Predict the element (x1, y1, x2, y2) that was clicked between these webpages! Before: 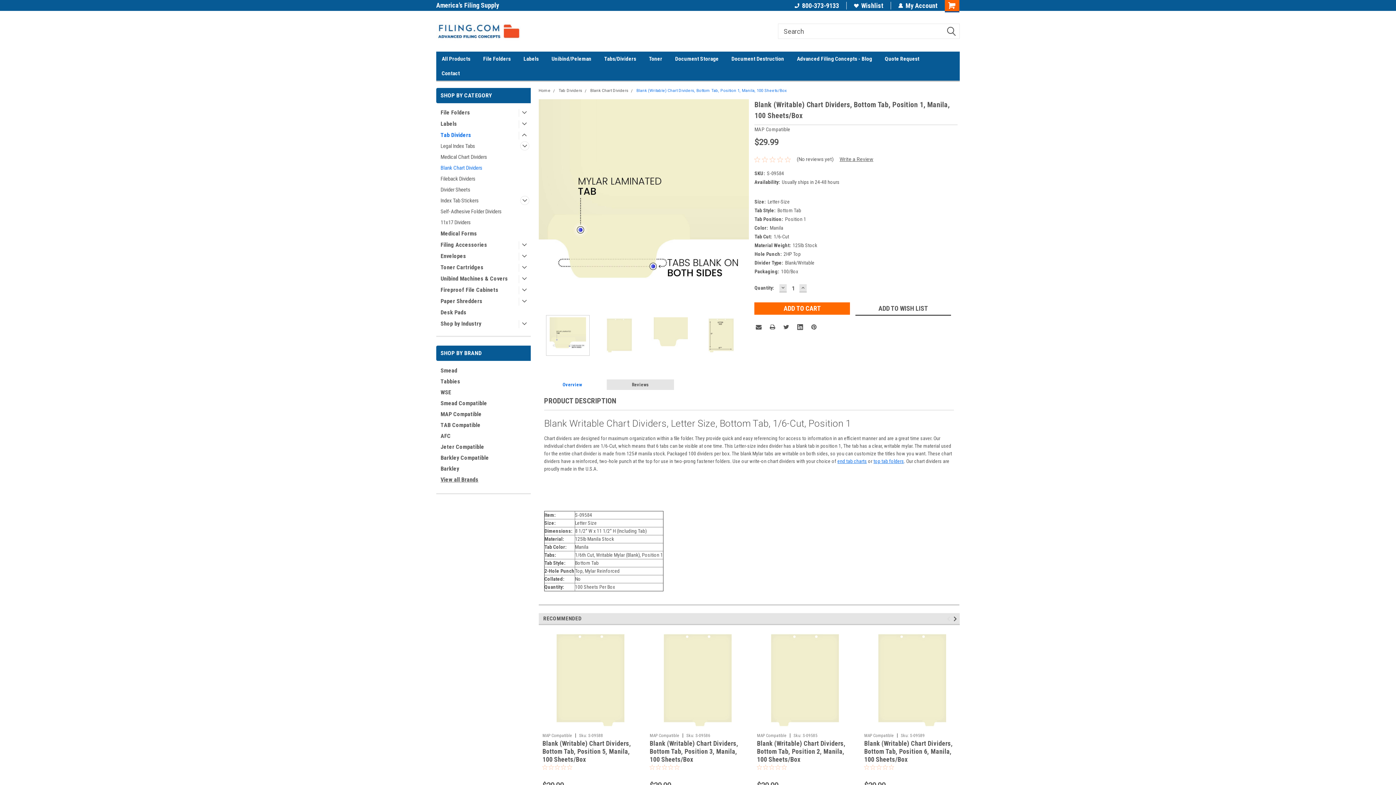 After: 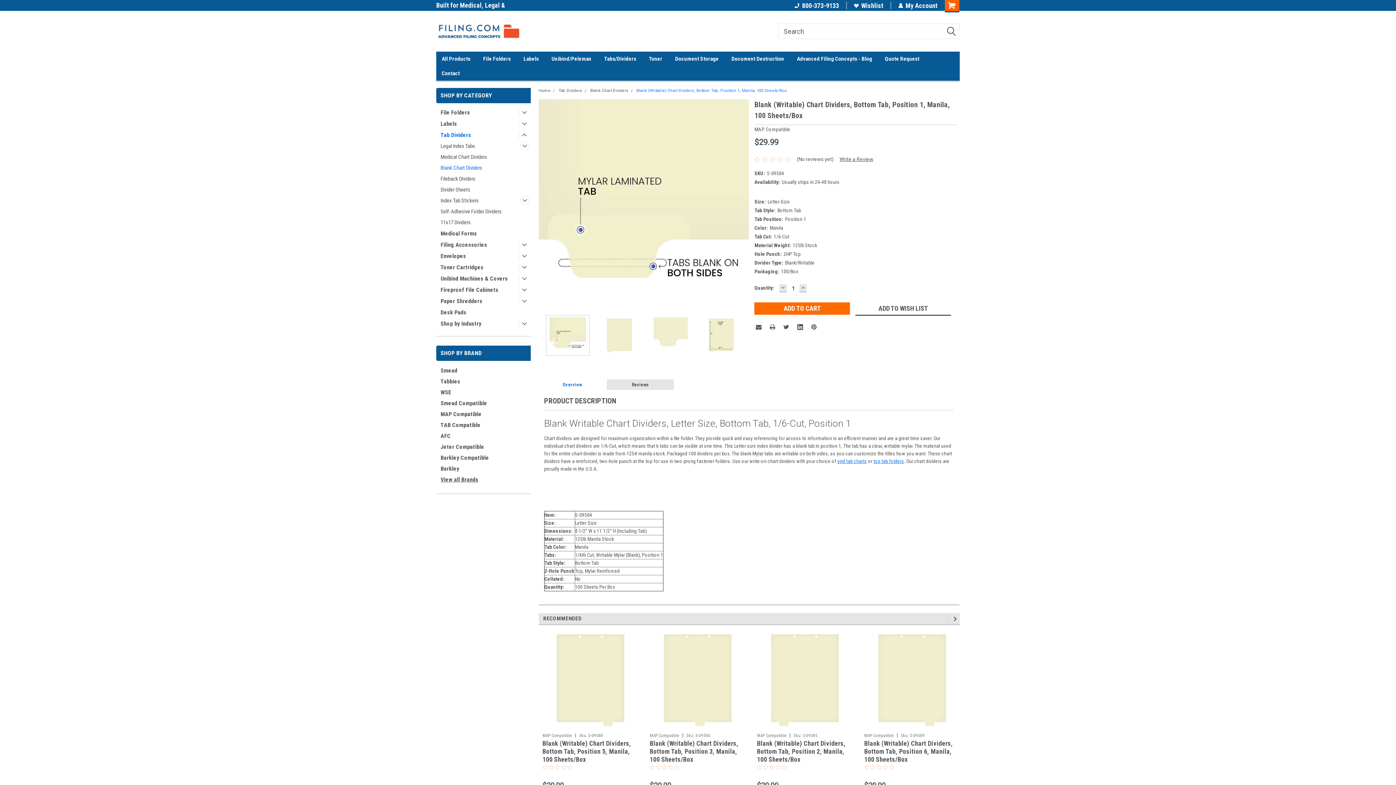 Action: label: Overview bbox: (538, 379, 606, 390)